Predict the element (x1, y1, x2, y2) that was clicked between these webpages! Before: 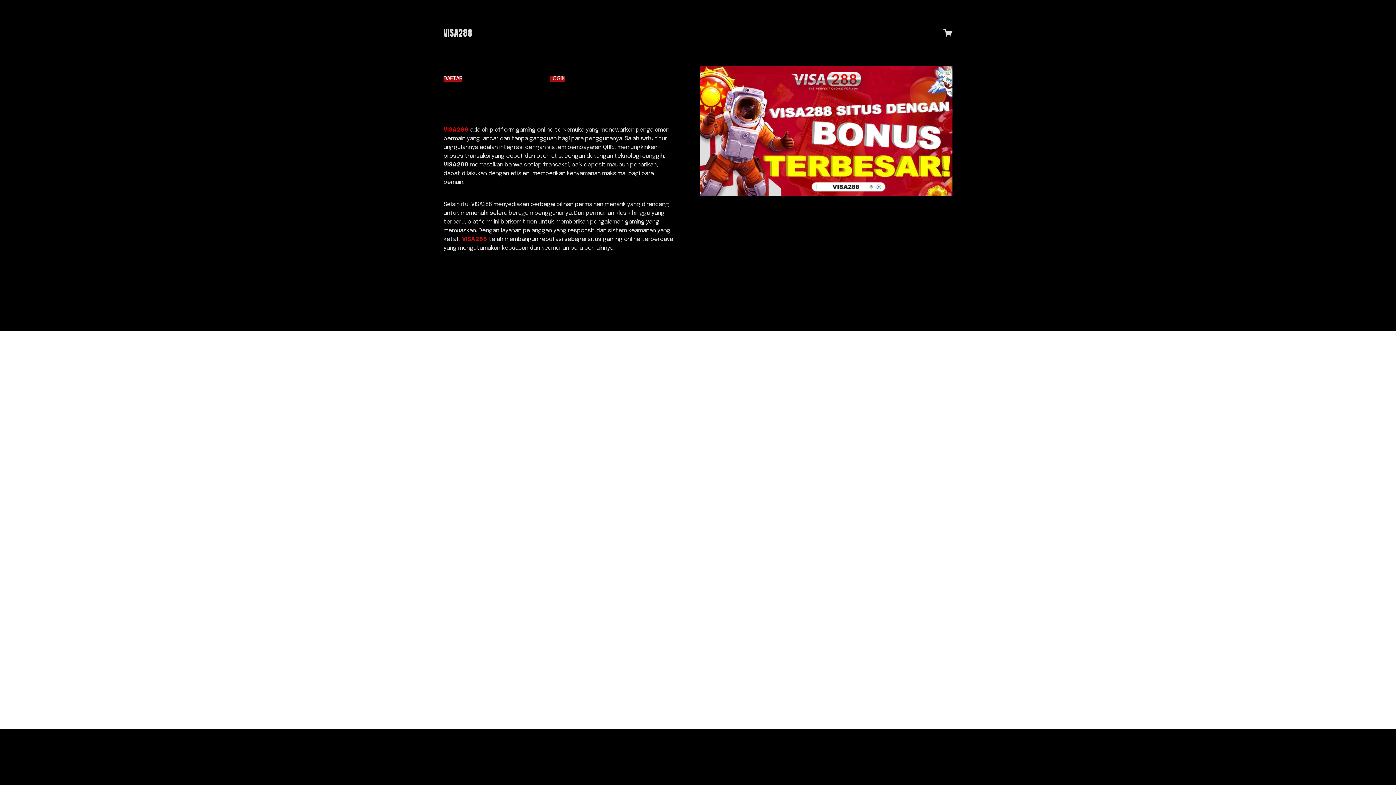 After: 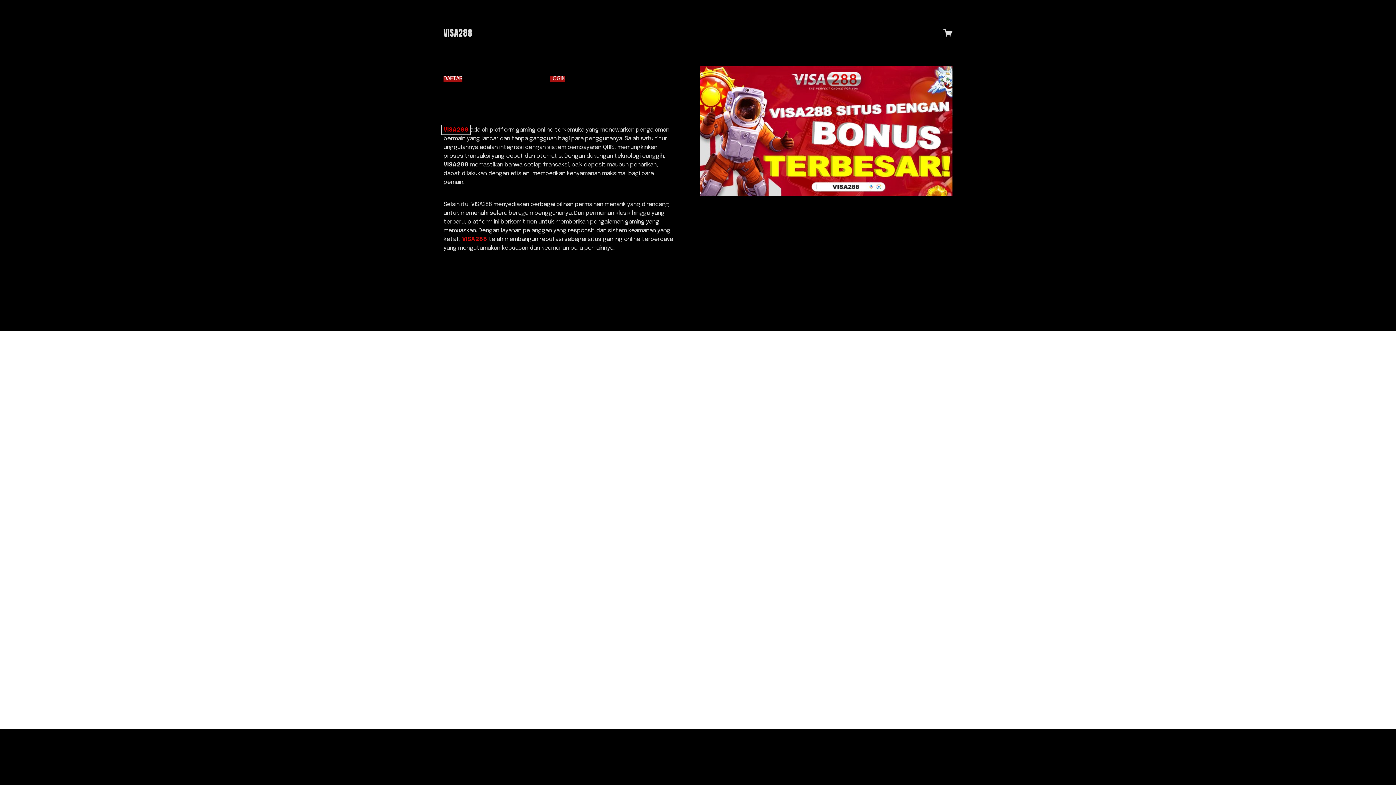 Action: bbox: (443, 126, 468, 133) label: VISA288